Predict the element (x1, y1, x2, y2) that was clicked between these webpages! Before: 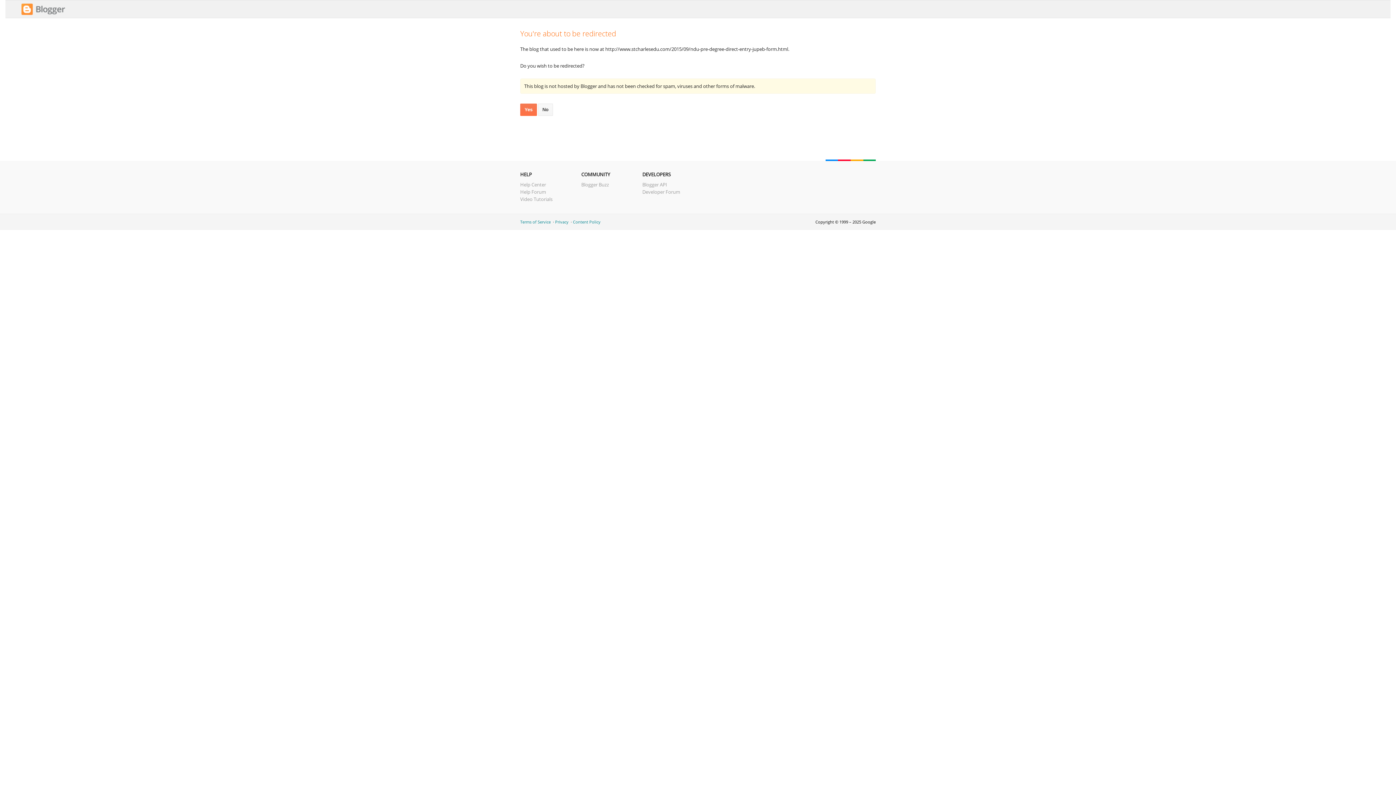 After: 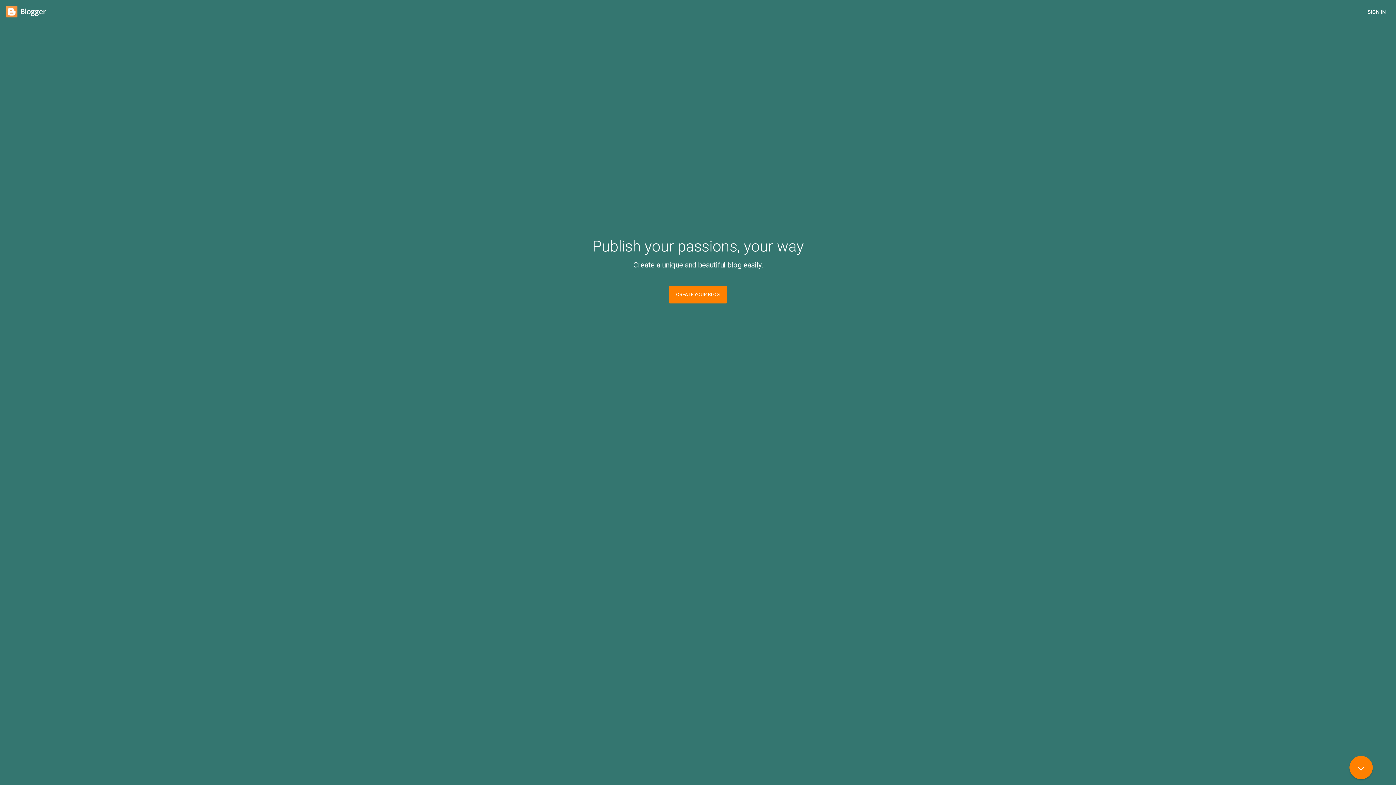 Action: bbox: (21, 10, 65, 17)